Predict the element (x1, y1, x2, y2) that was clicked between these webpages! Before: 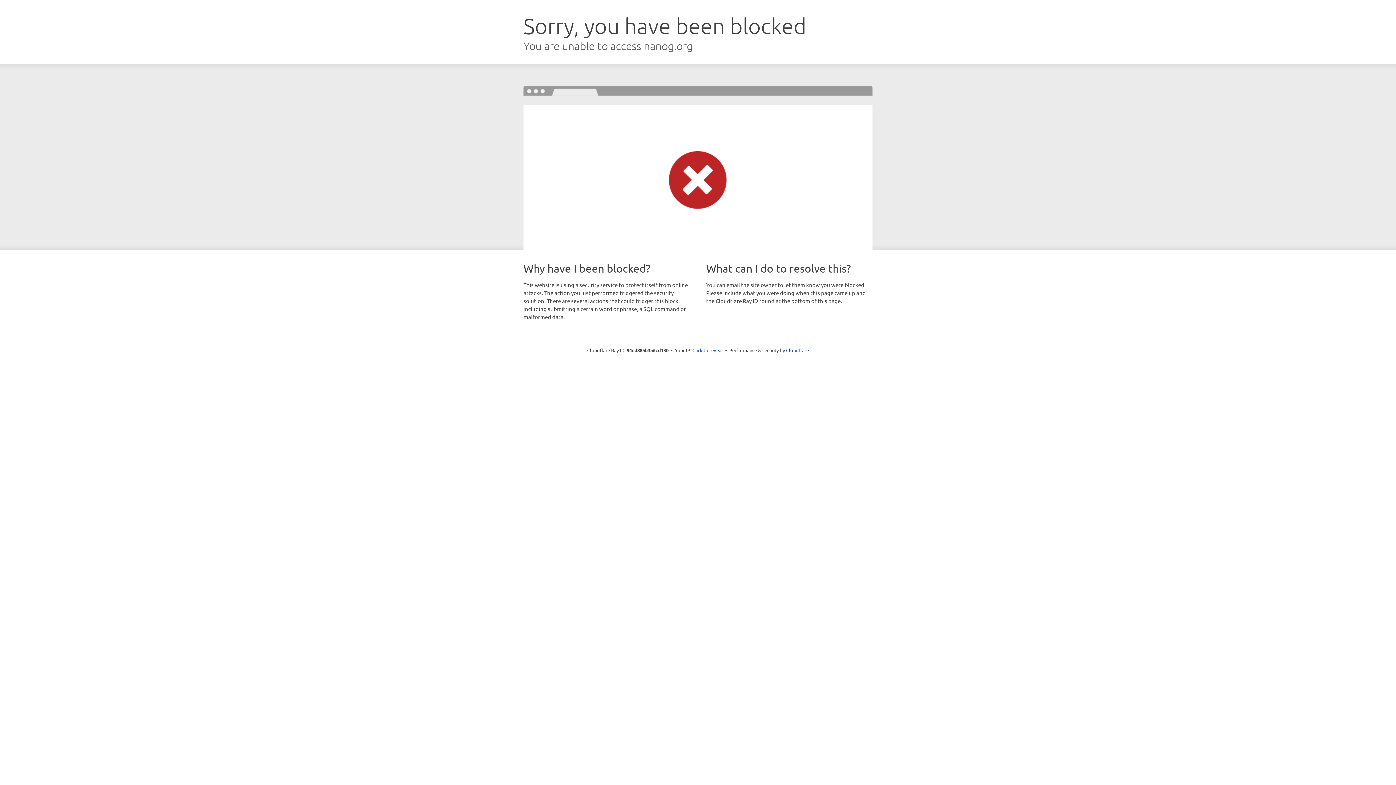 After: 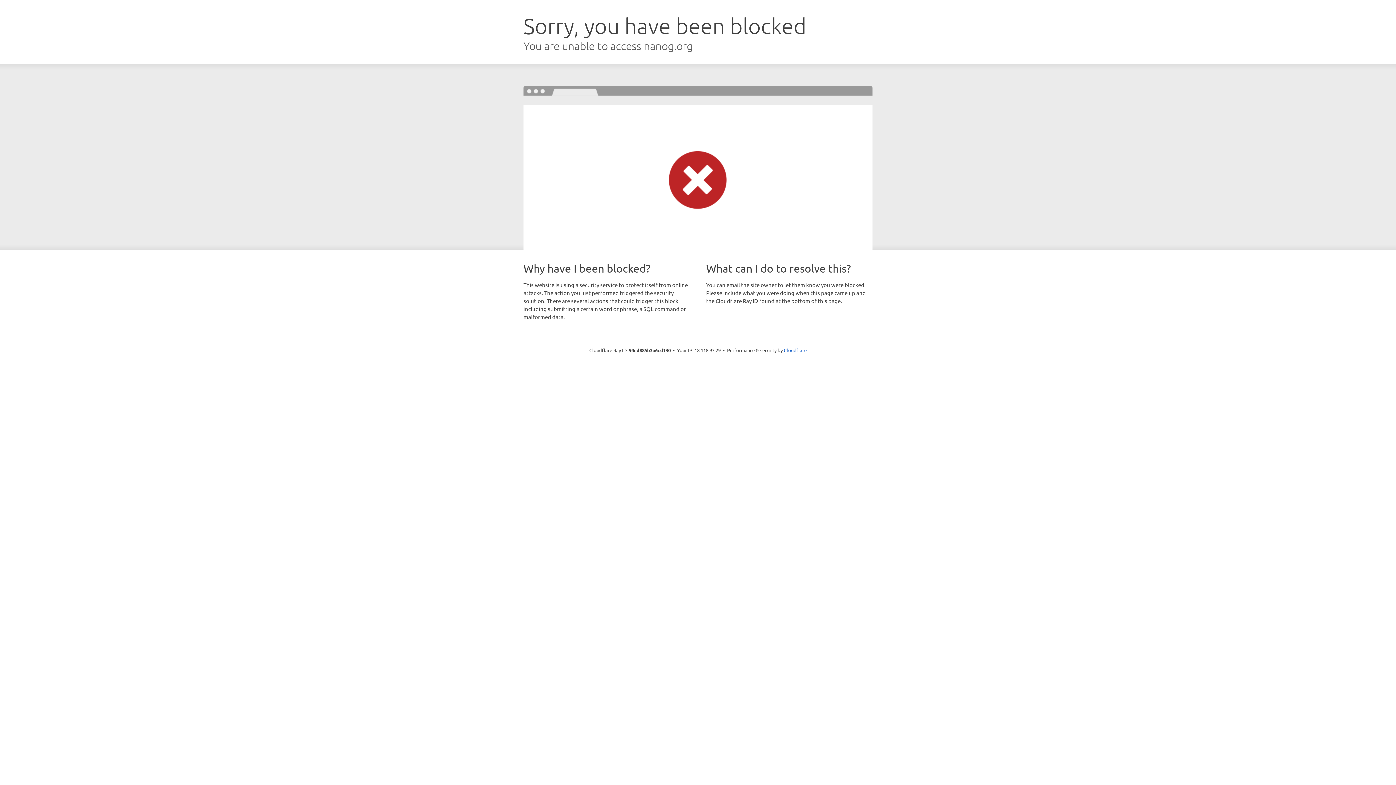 Action: bbox: (692, 346, 723, 353) label: Click to reveal